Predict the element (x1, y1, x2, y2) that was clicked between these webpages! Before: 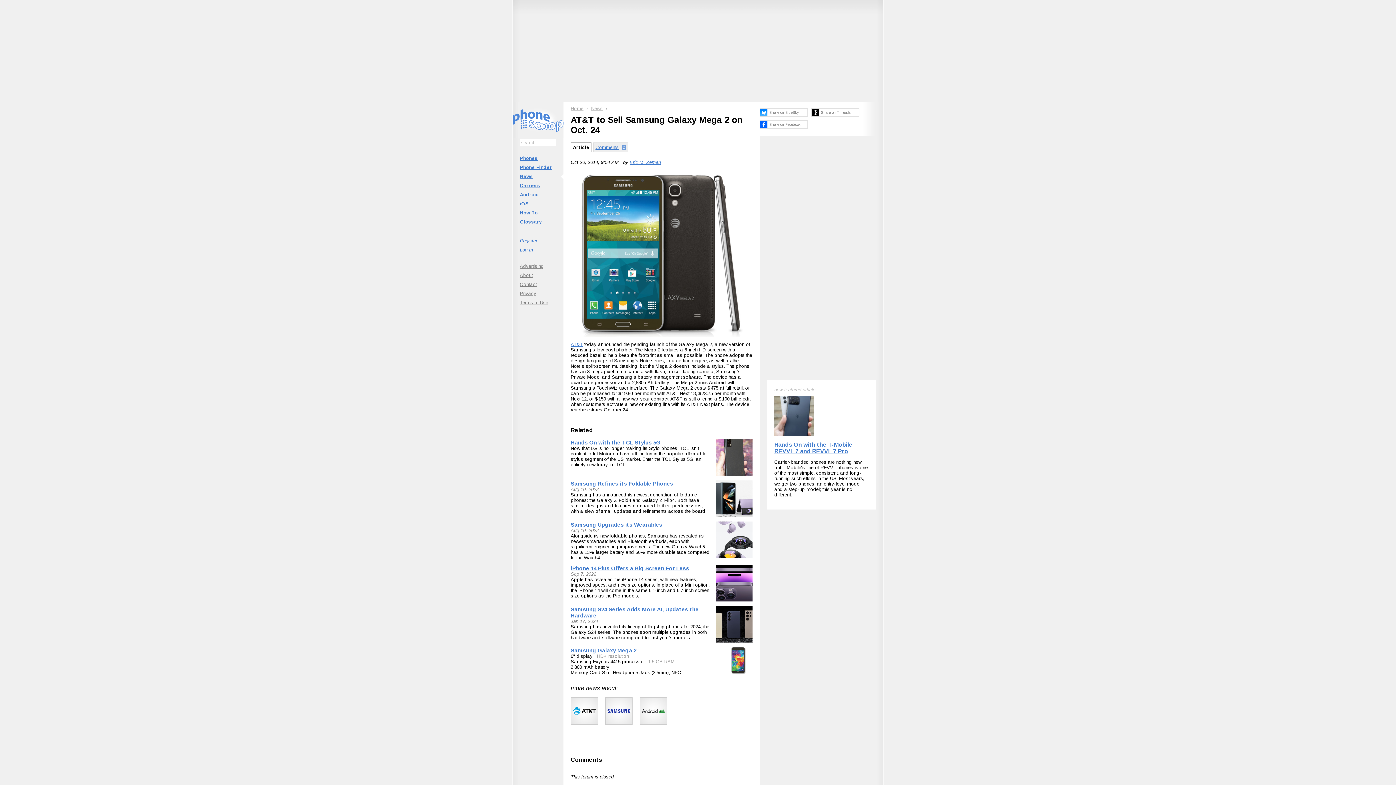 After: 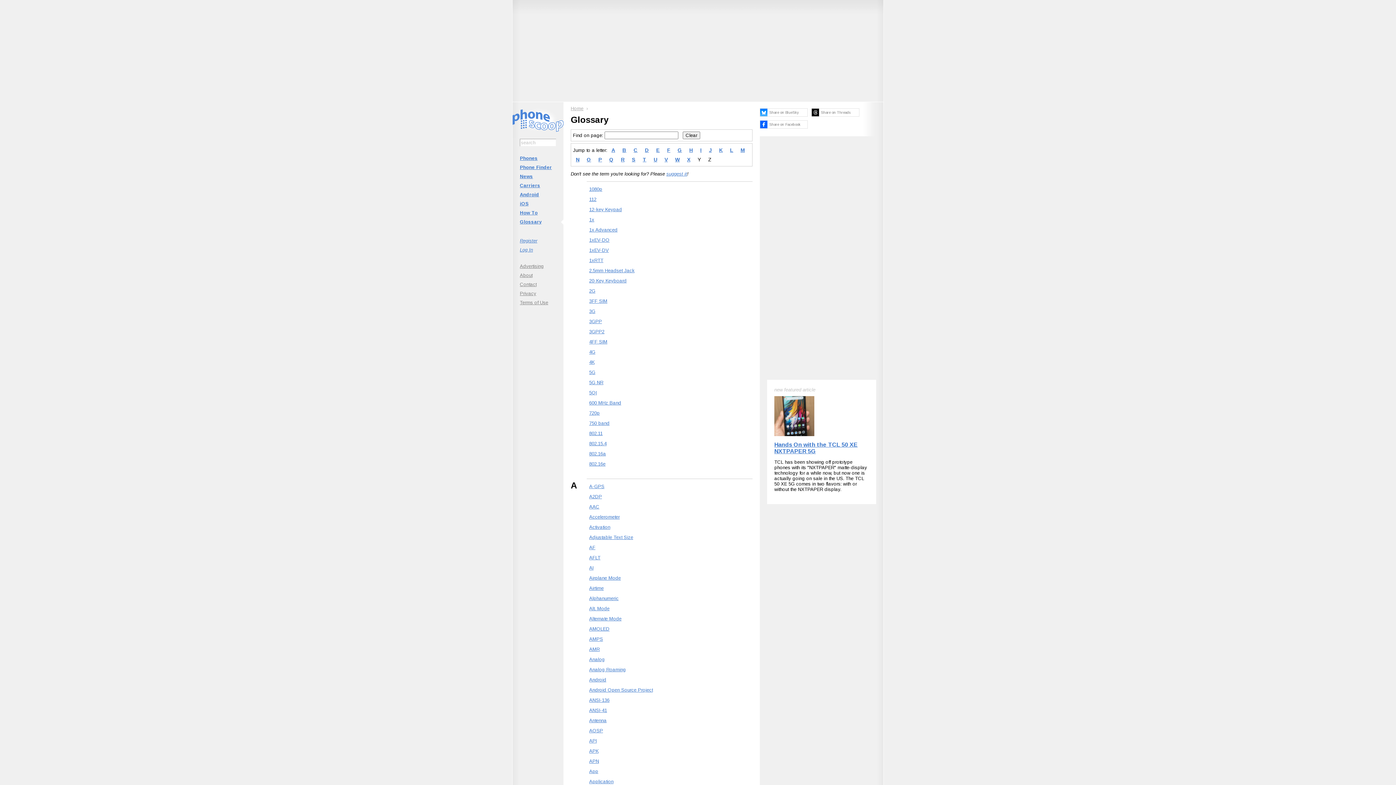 Action: label: Glossary bbox: (512, 217, 563, 226)